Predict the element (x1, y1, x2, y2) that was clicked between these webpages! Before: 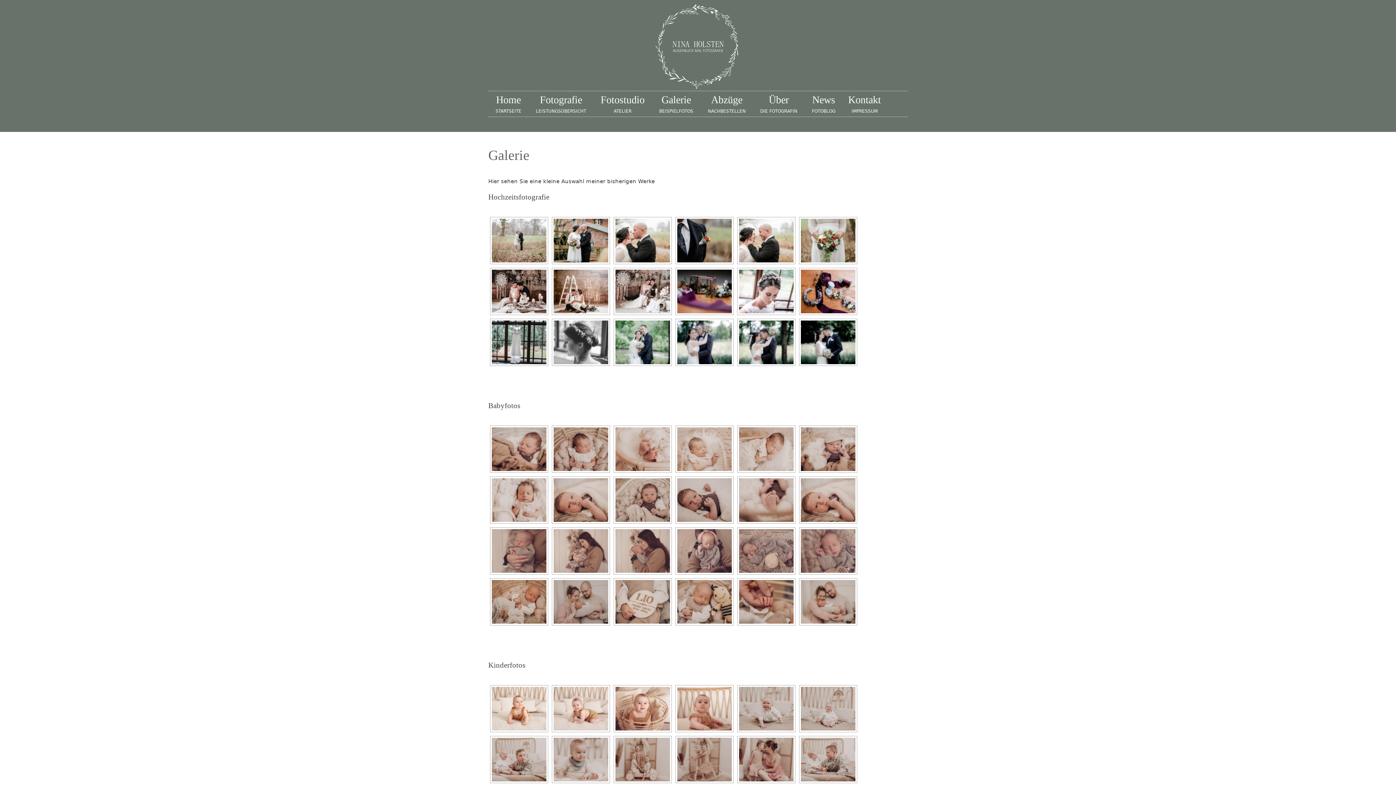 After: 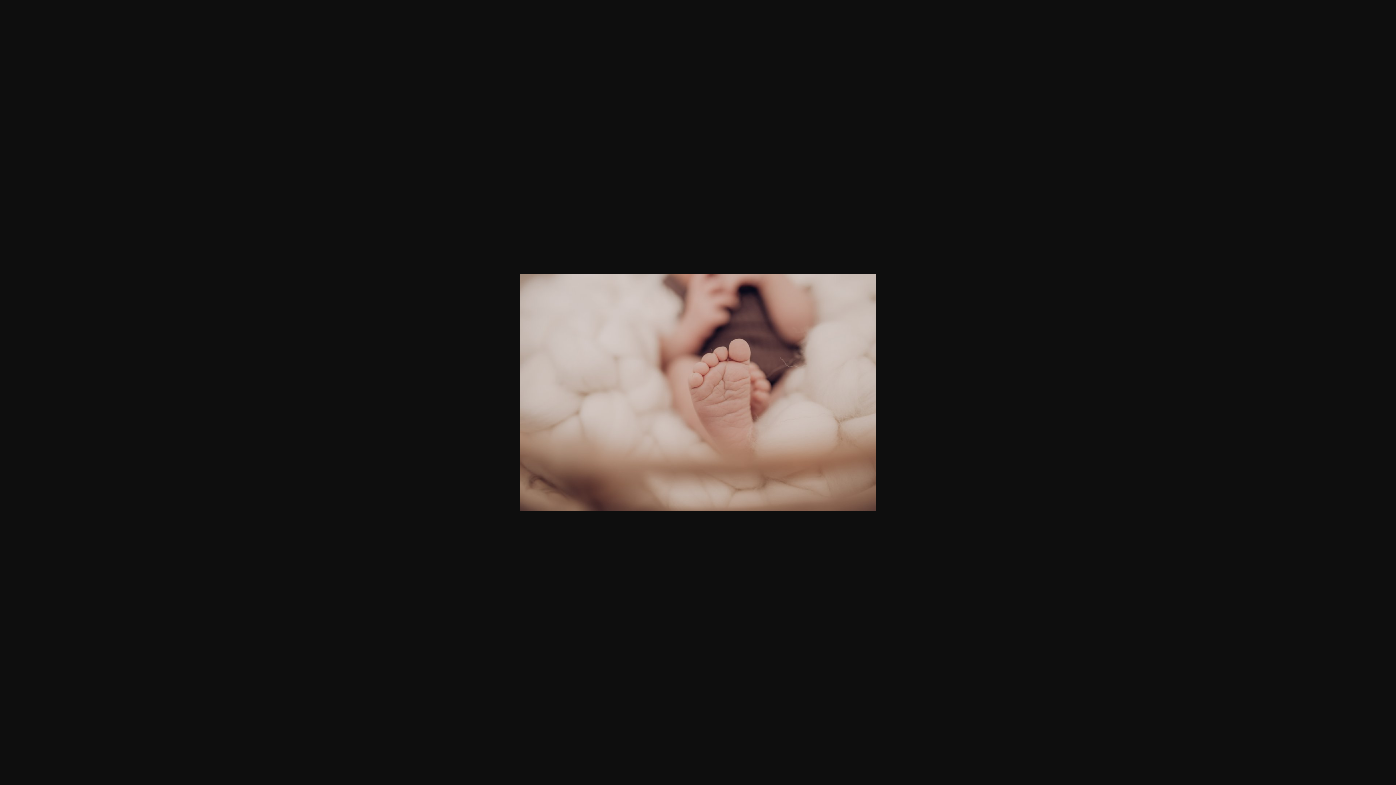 Action: bbox: (739, 478, 793, 522)